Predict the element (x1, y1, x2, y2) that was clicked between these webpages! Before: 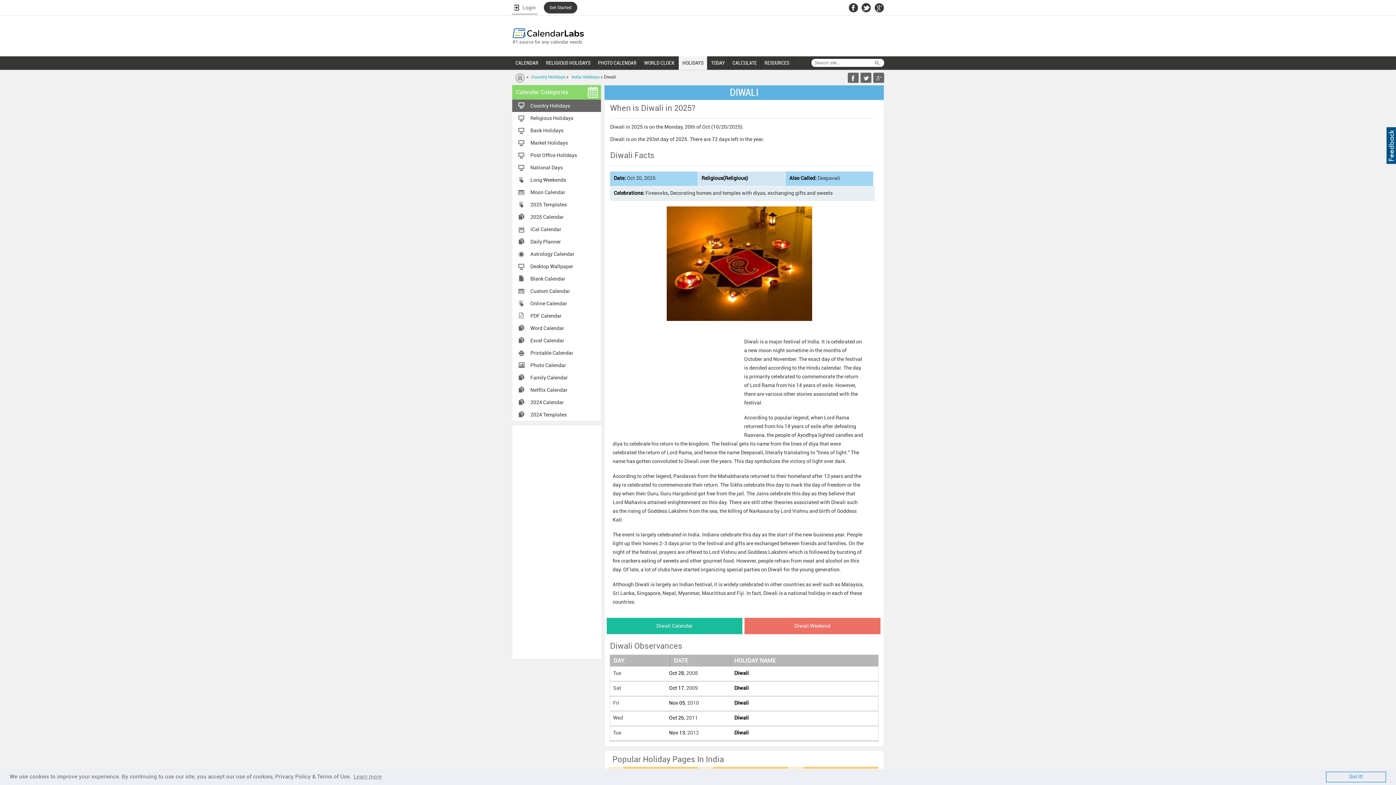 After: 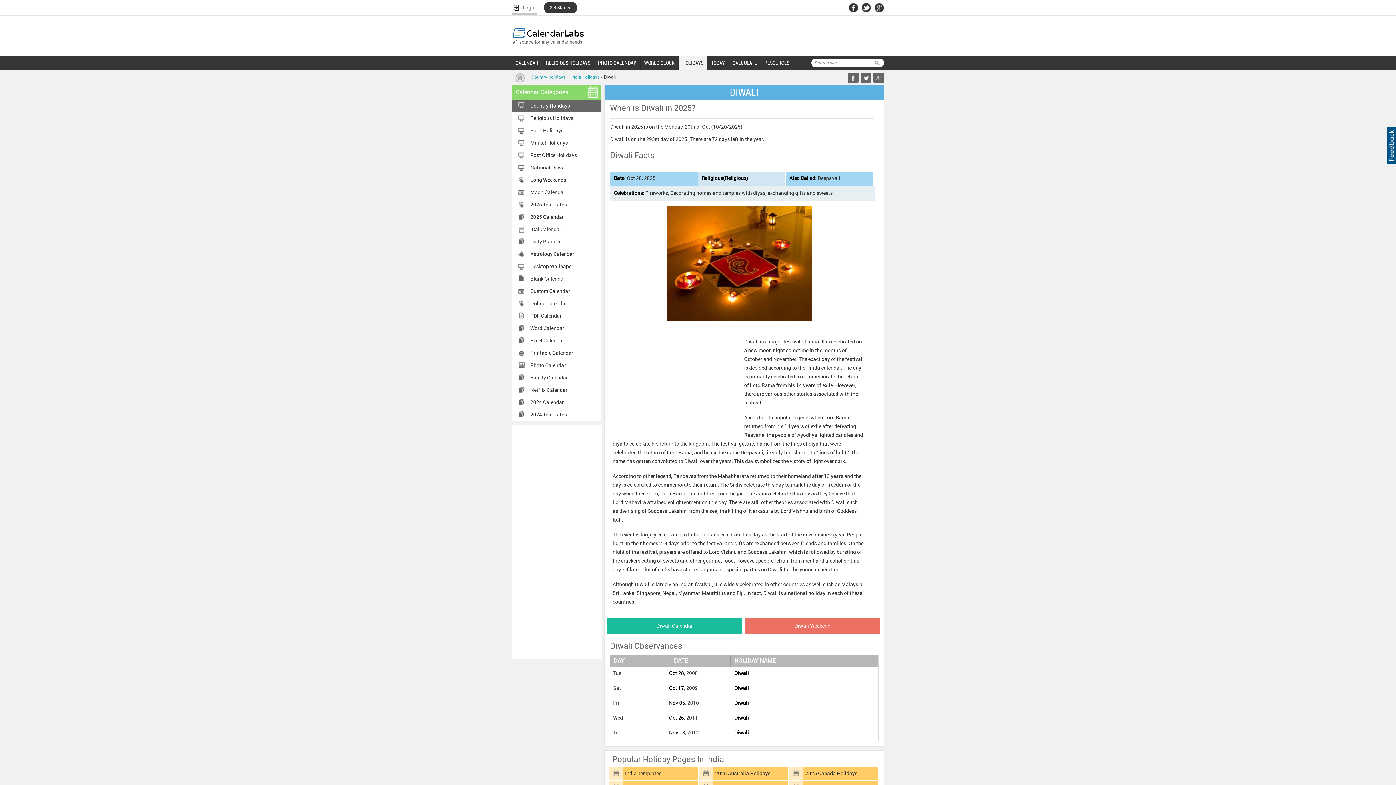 Action: bbox: (1326, 771, 1386, 782) label: dismiss cookie message